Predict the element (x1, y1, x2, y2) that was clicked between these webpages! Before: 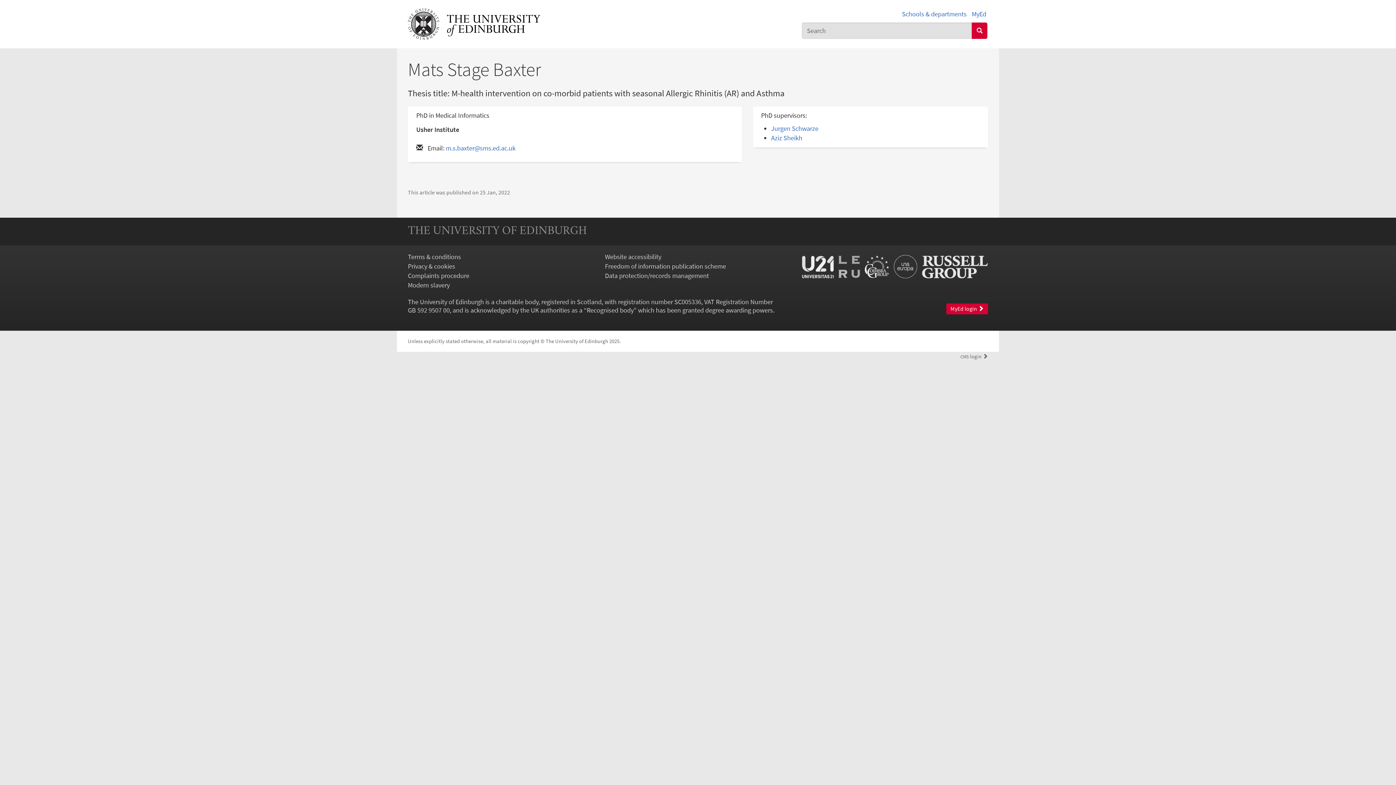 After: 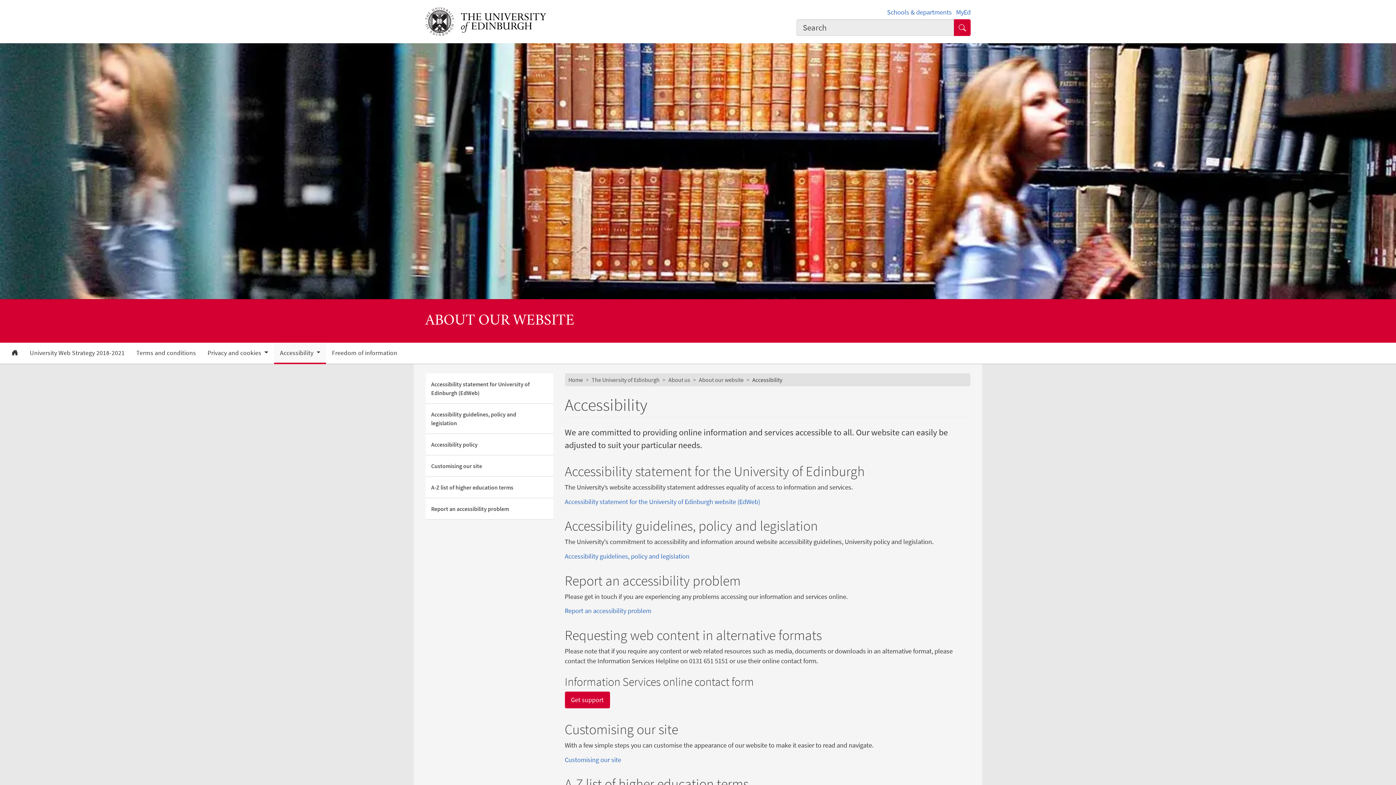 Action: label: Website accessibility bbox: (605, 252, 661, 261)